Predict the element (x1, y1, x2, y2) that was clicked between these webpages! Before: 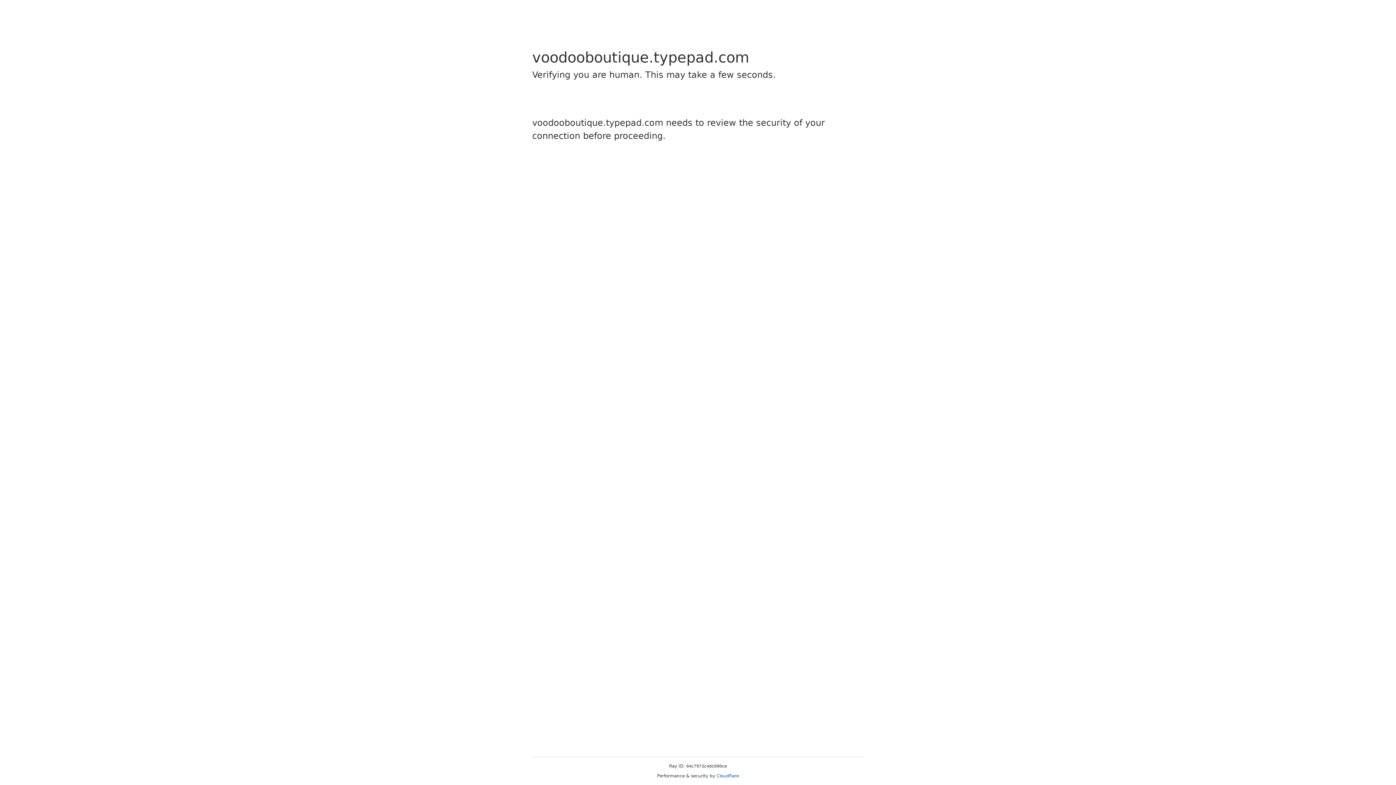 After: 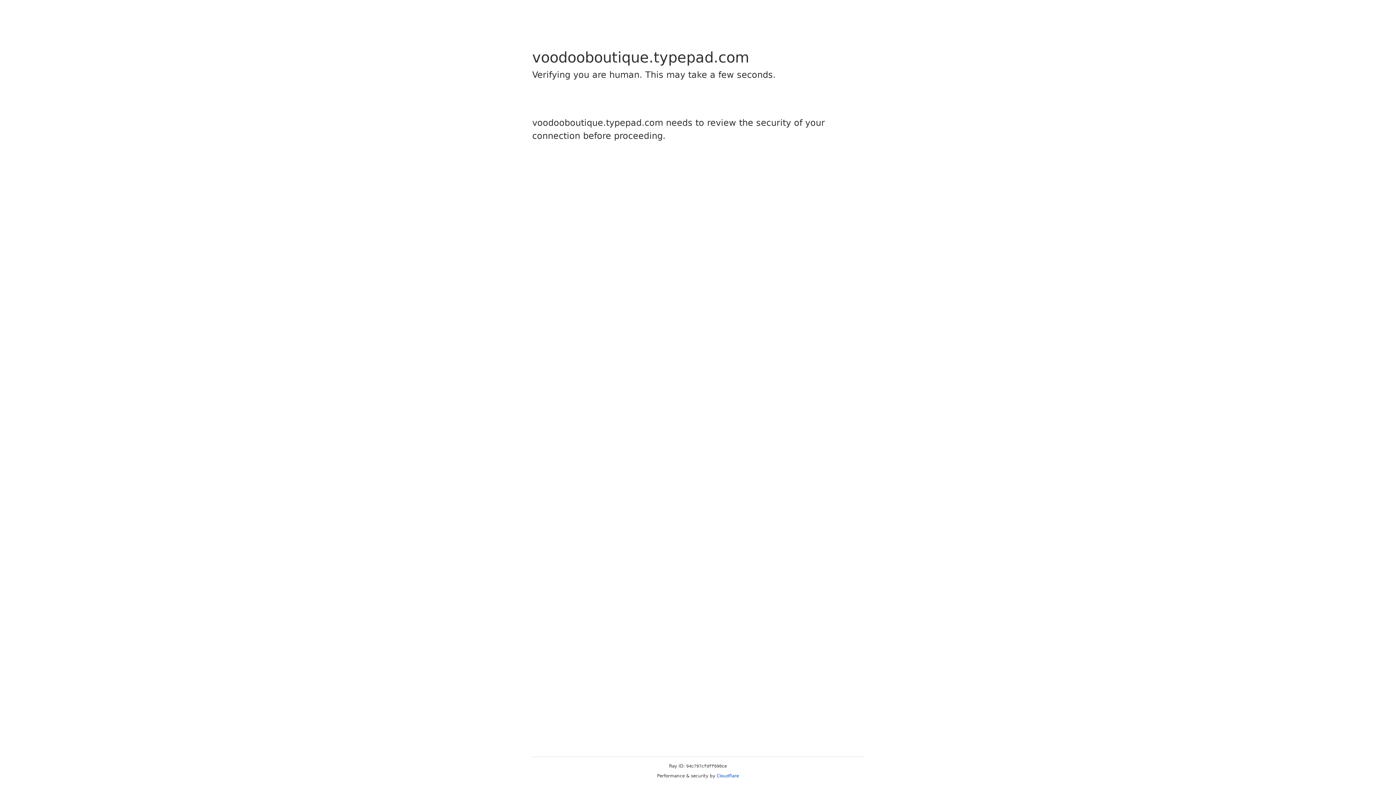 Action: label: Cloudflare bbox: (716, 773, 739, 778)